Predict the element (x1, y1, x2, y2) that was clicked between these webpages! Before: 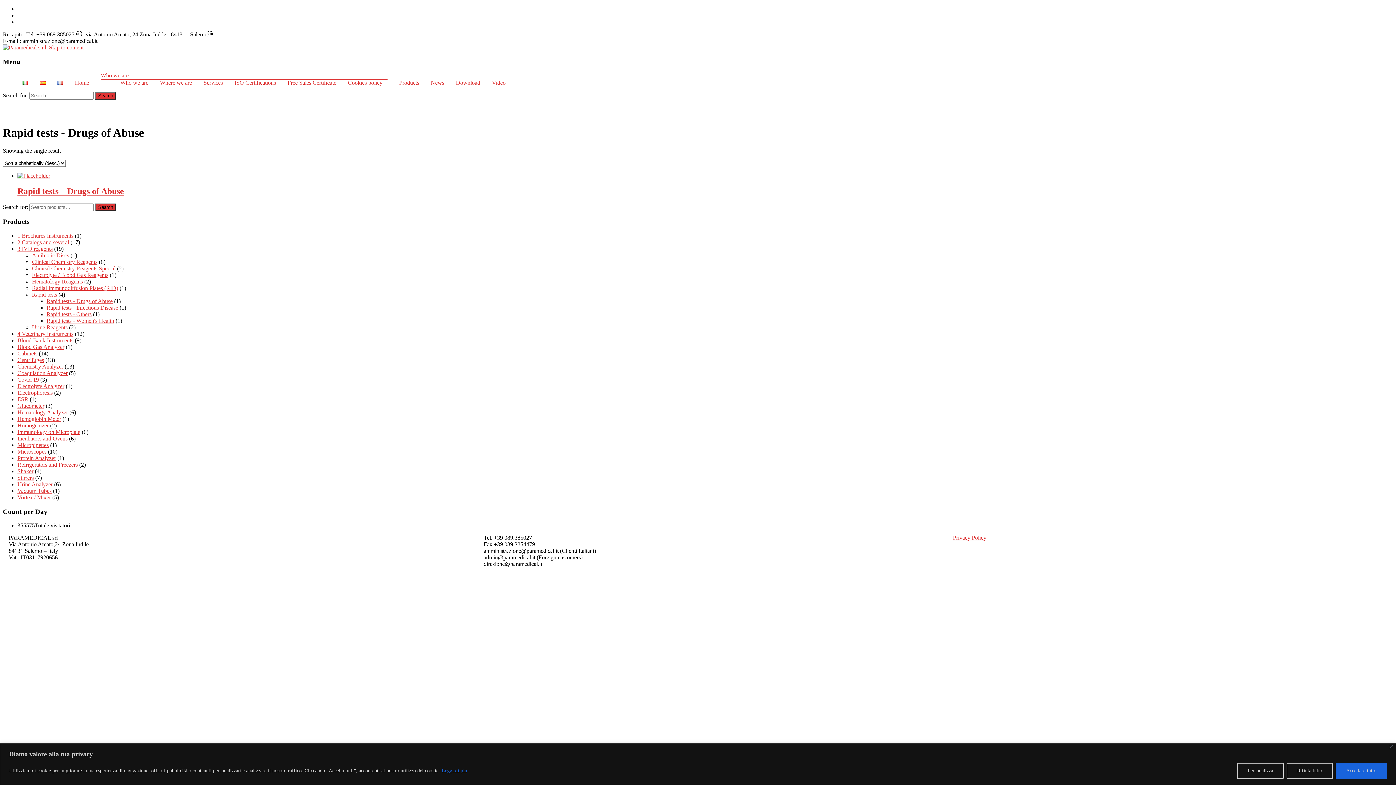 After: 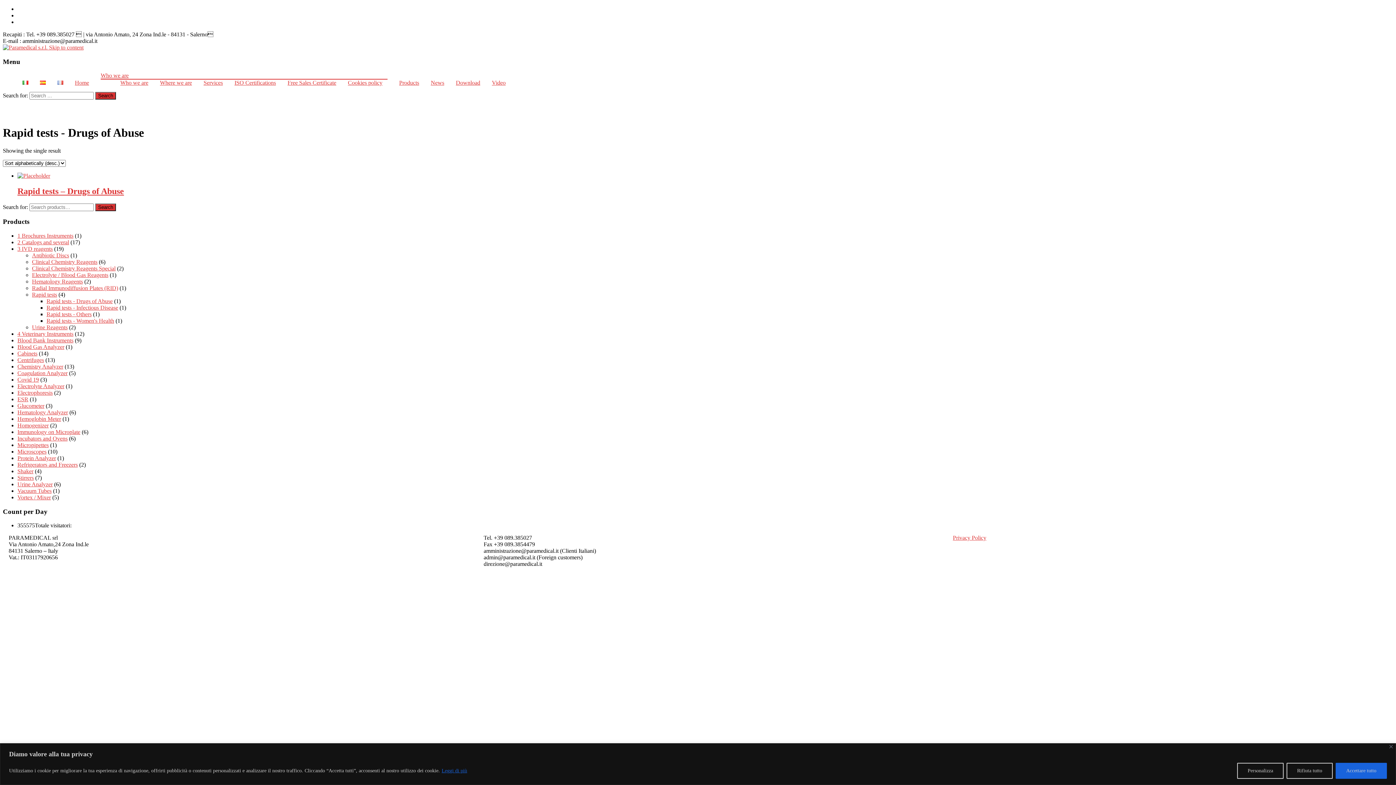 Action: bbox: (49, 44, 83, 50) label: Skip to content